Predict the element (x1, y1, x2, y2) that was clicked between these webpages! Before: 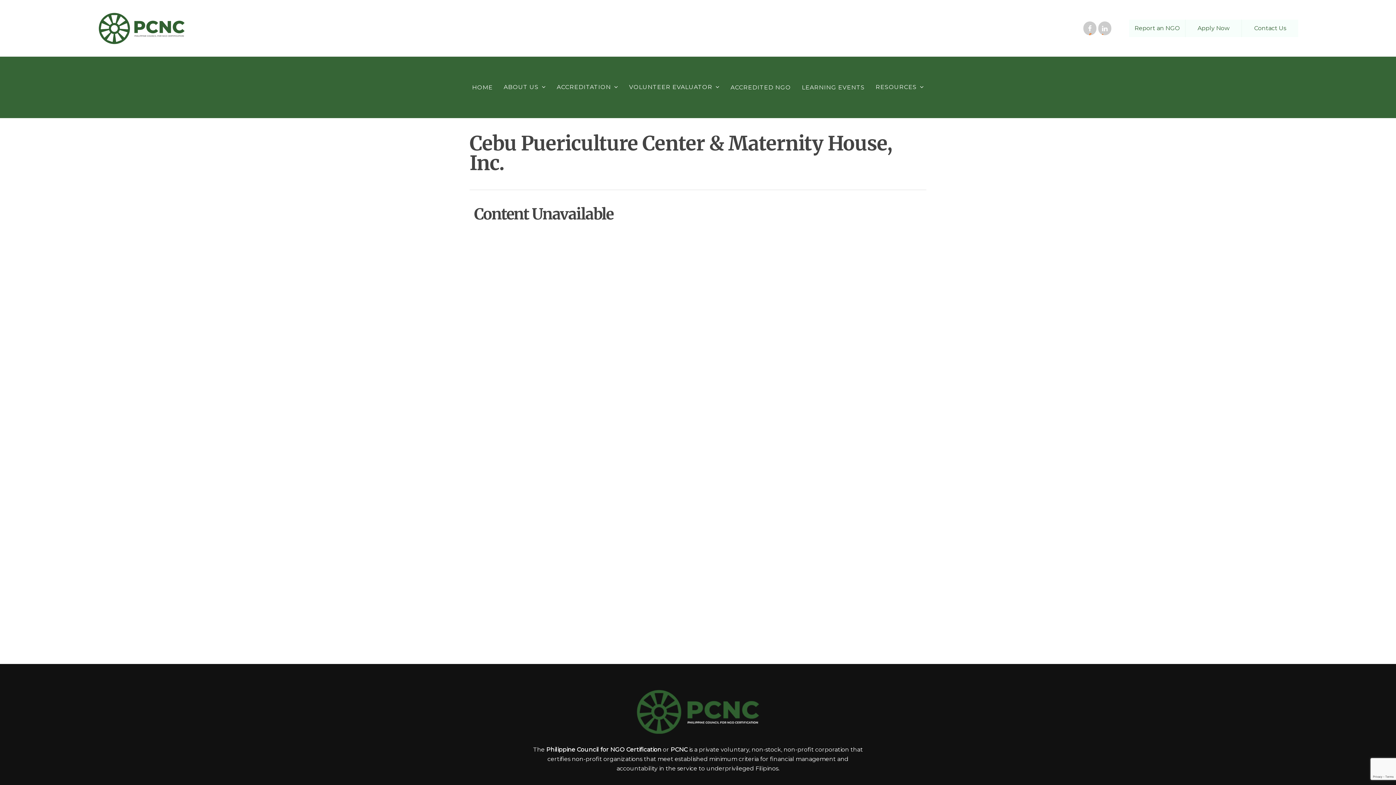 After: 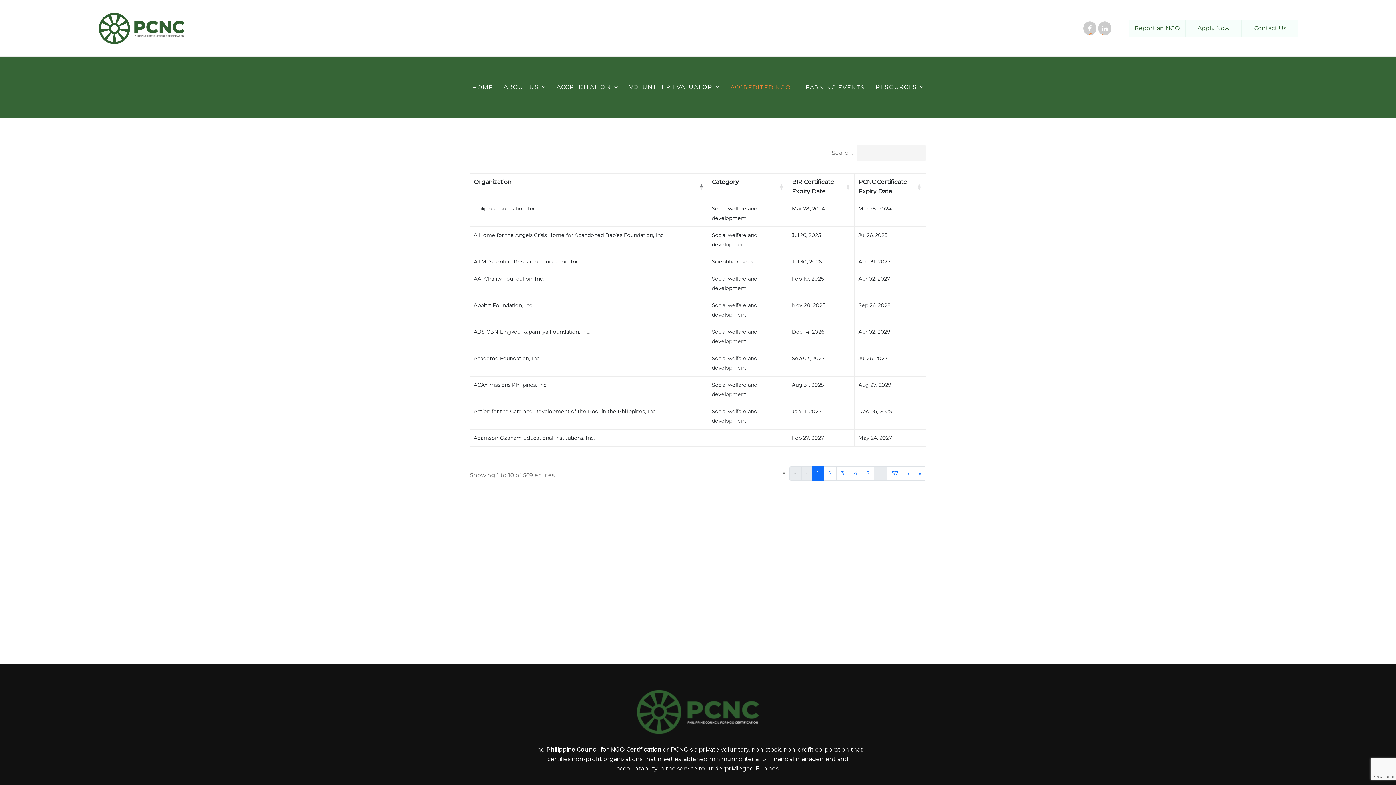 Action: bbox: (725, 84, 796, 90) label: ACCREDITED NGO